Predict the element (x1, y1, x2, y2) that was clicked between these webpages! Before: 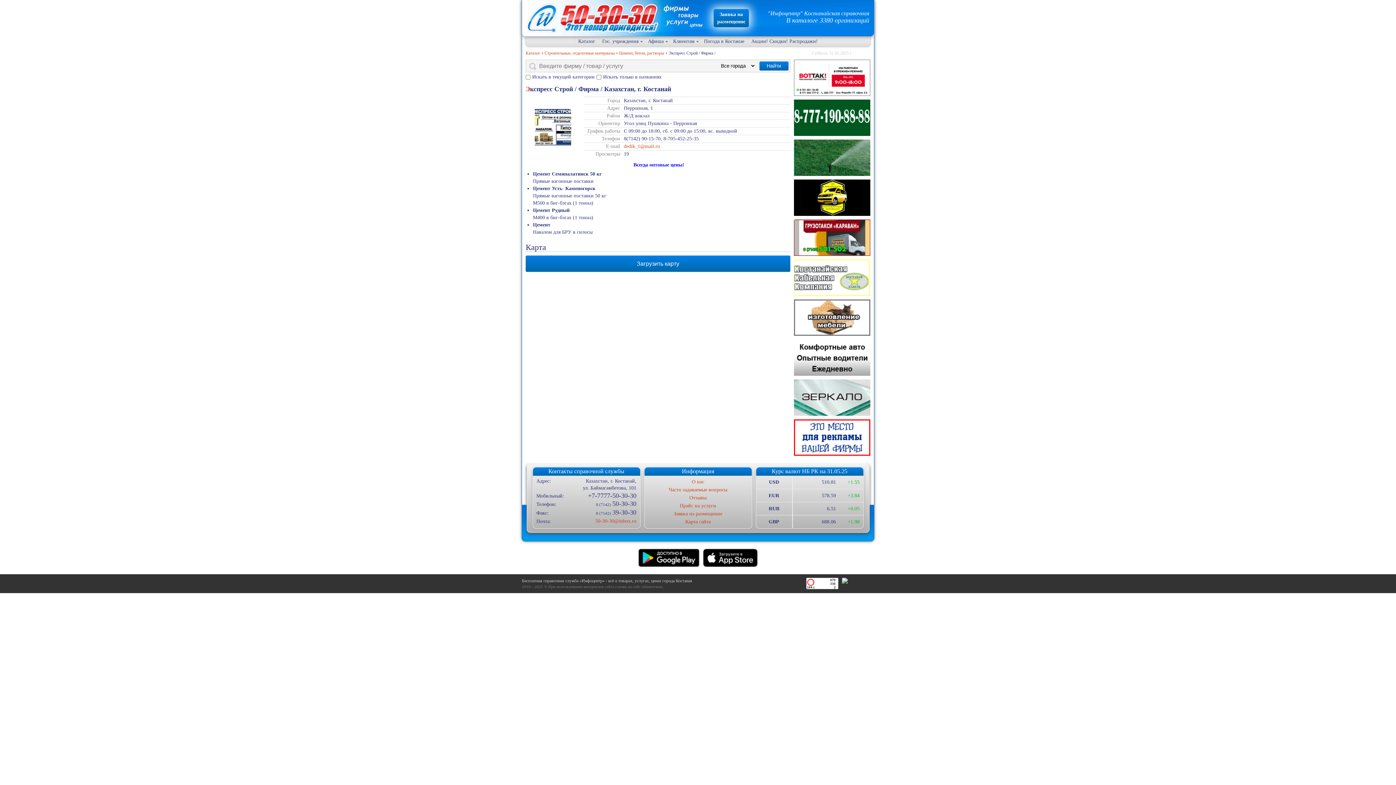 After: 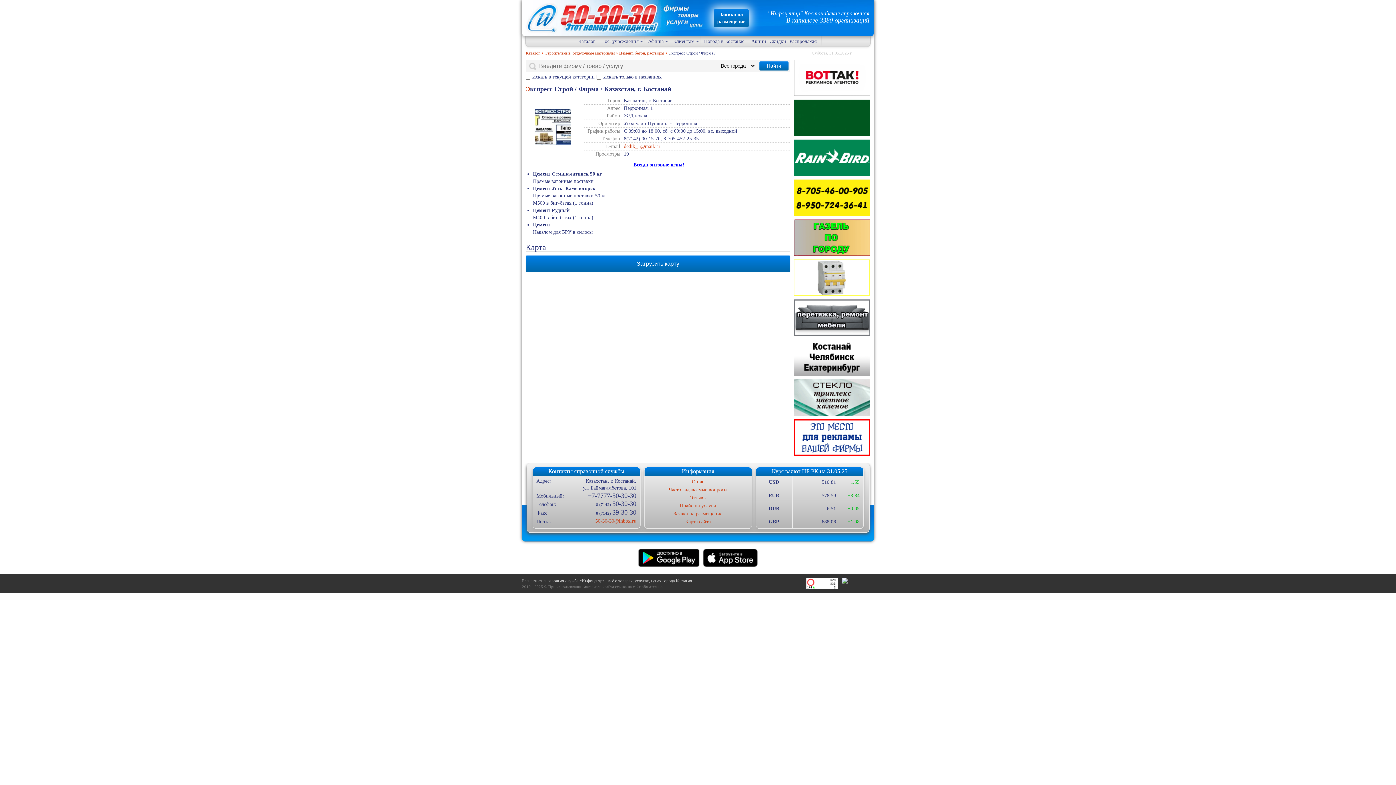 Action: bbox: (638, 549, 699, 567)